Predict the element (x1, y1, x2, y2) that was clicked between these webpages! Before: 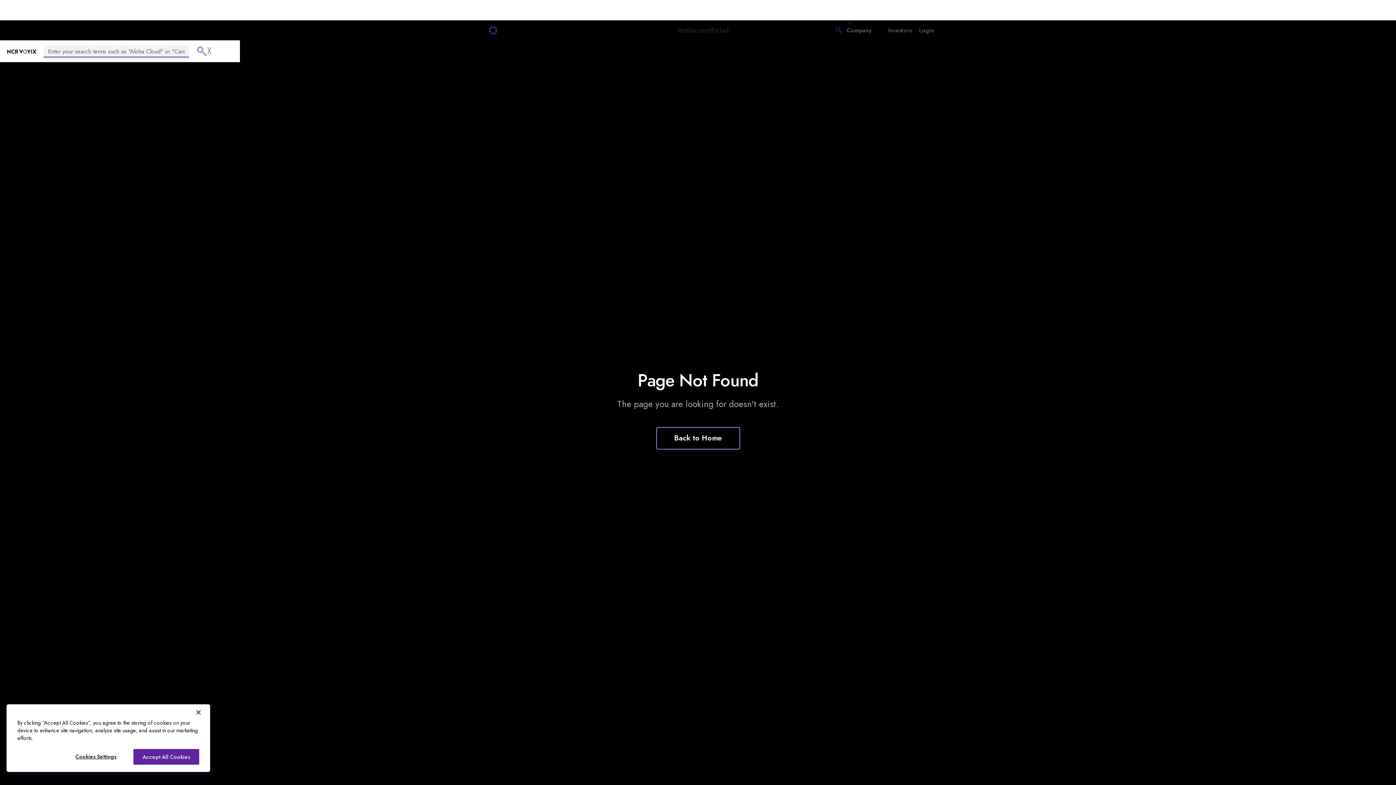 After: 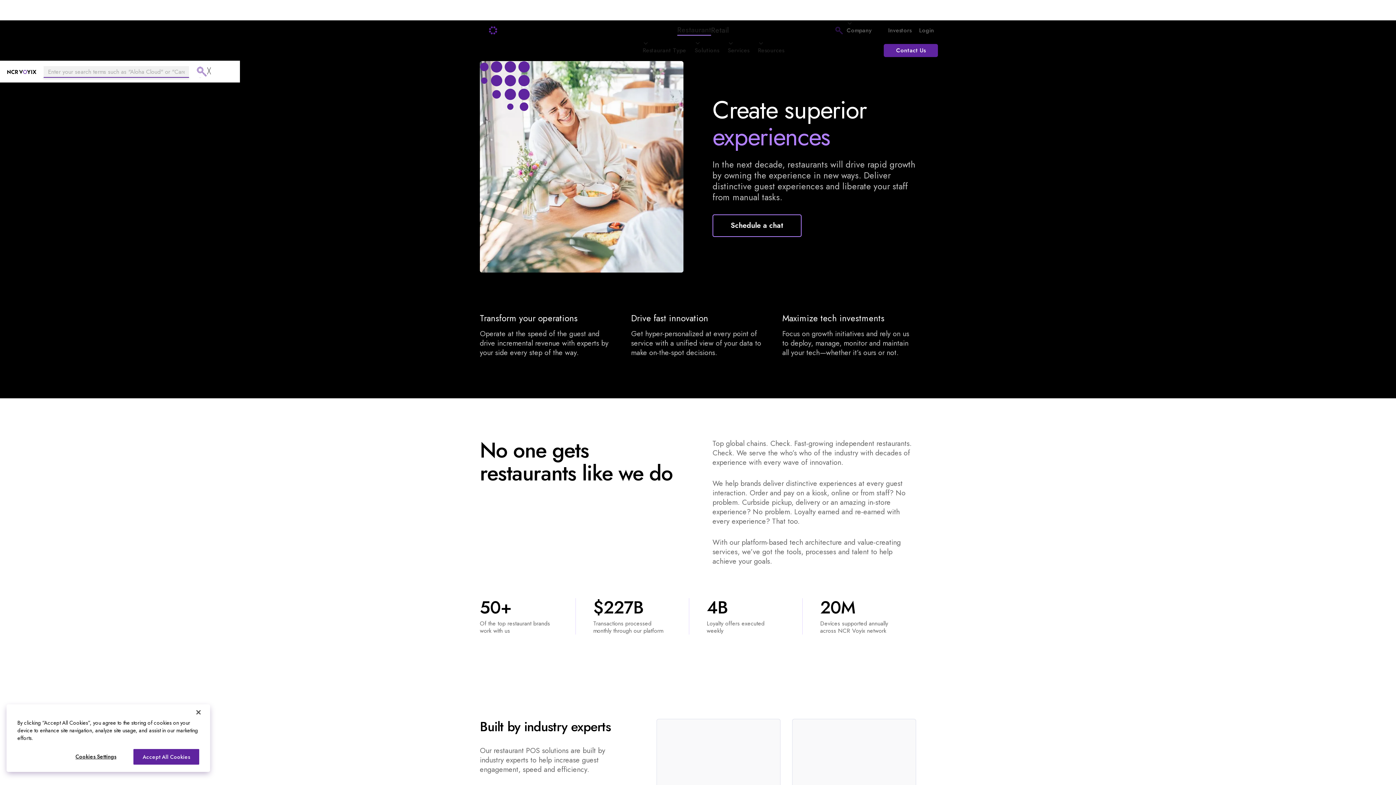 Action: label: Restaurant bbox: (677, 25, 711, 35)